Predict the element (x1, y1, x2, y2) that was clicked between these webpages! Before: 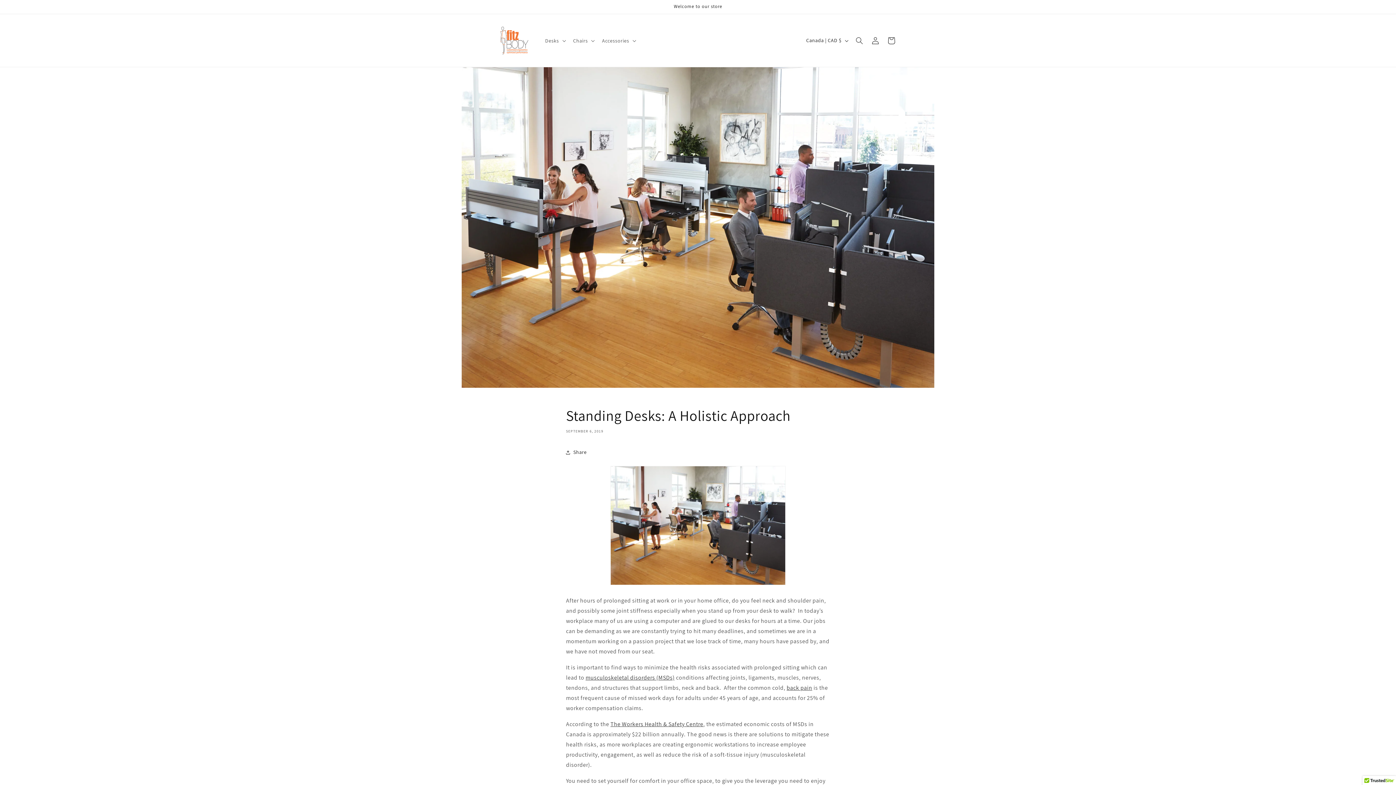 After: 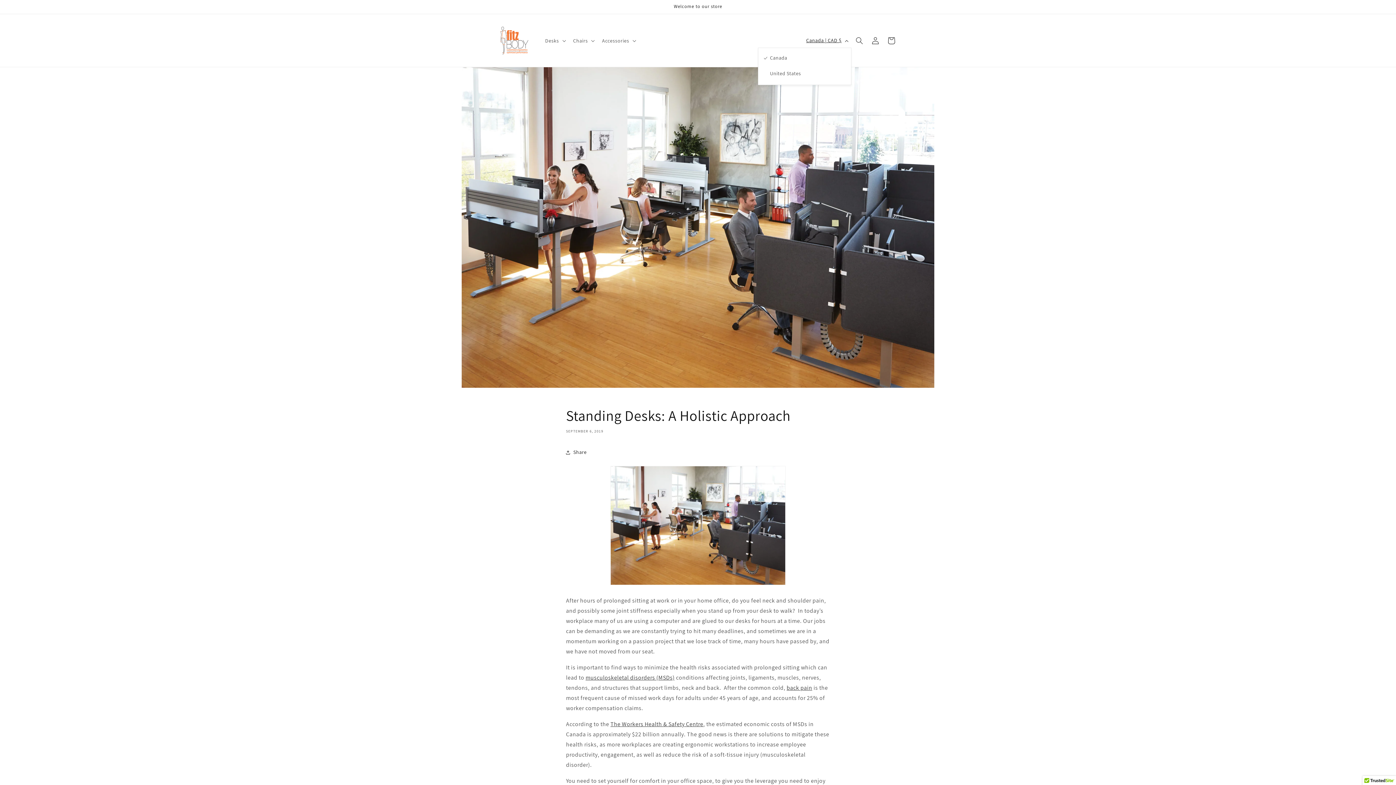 Action: bbox: (802, 33, 851, 47) label: Canada | CAD $